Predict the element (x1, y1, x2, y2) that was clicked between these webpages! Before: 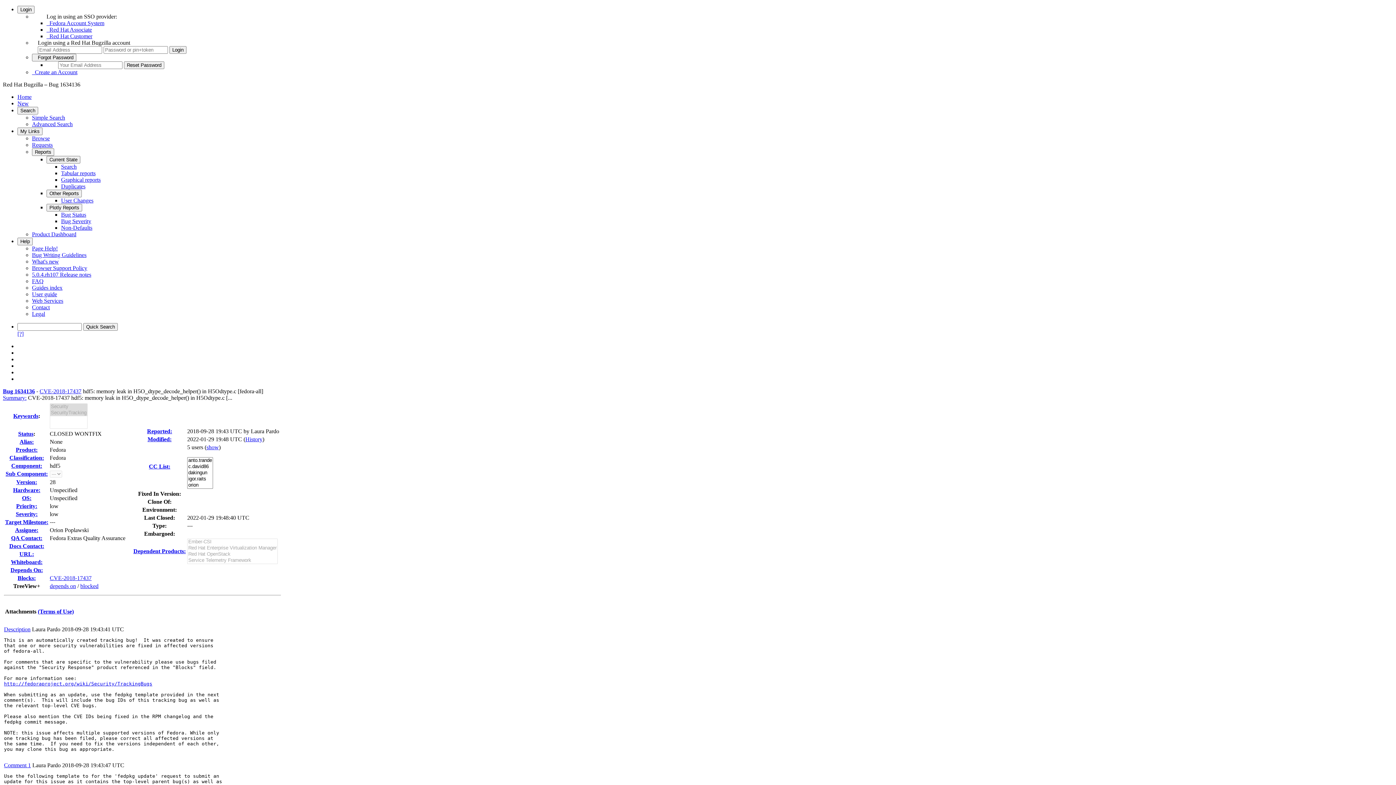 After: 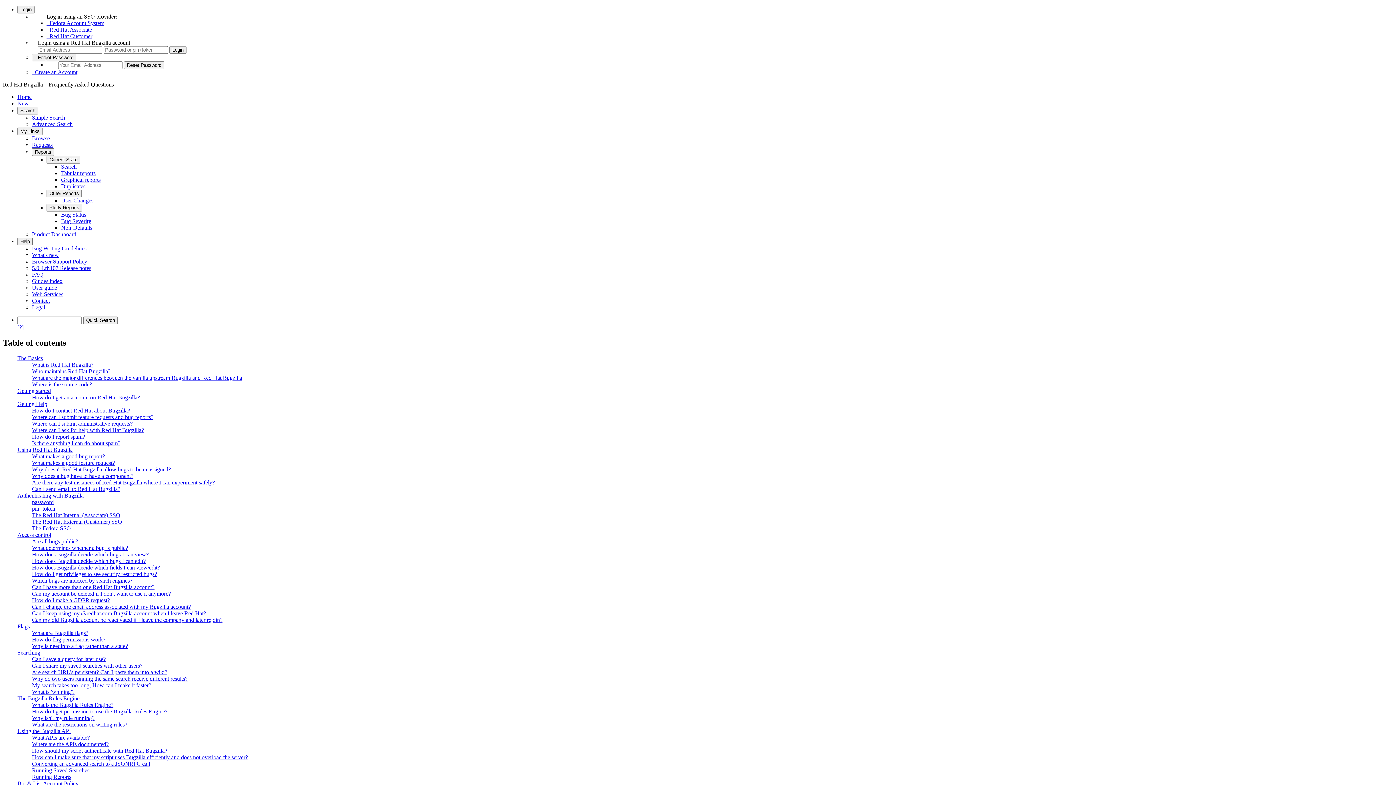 Action: label: FAQ bbox: (32, 278, 43, 284)